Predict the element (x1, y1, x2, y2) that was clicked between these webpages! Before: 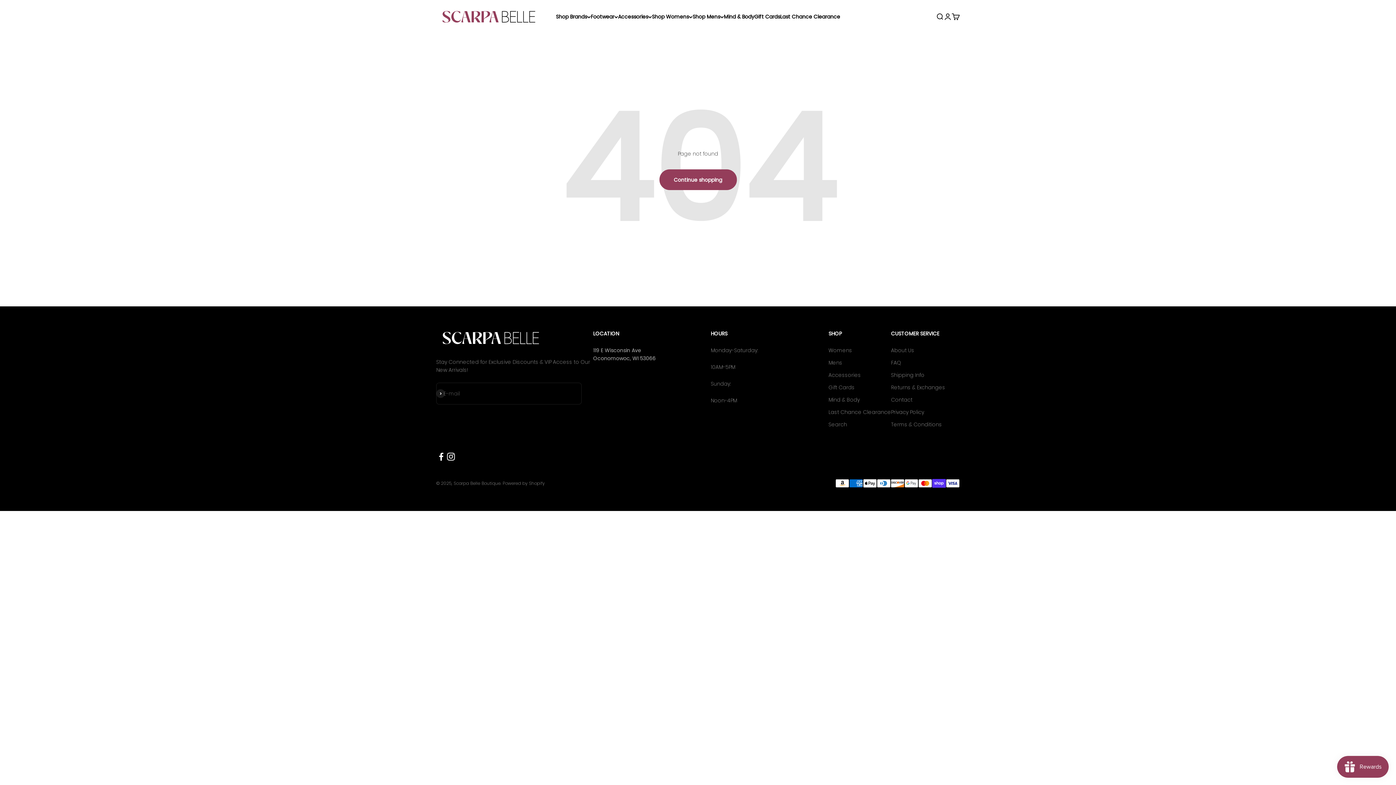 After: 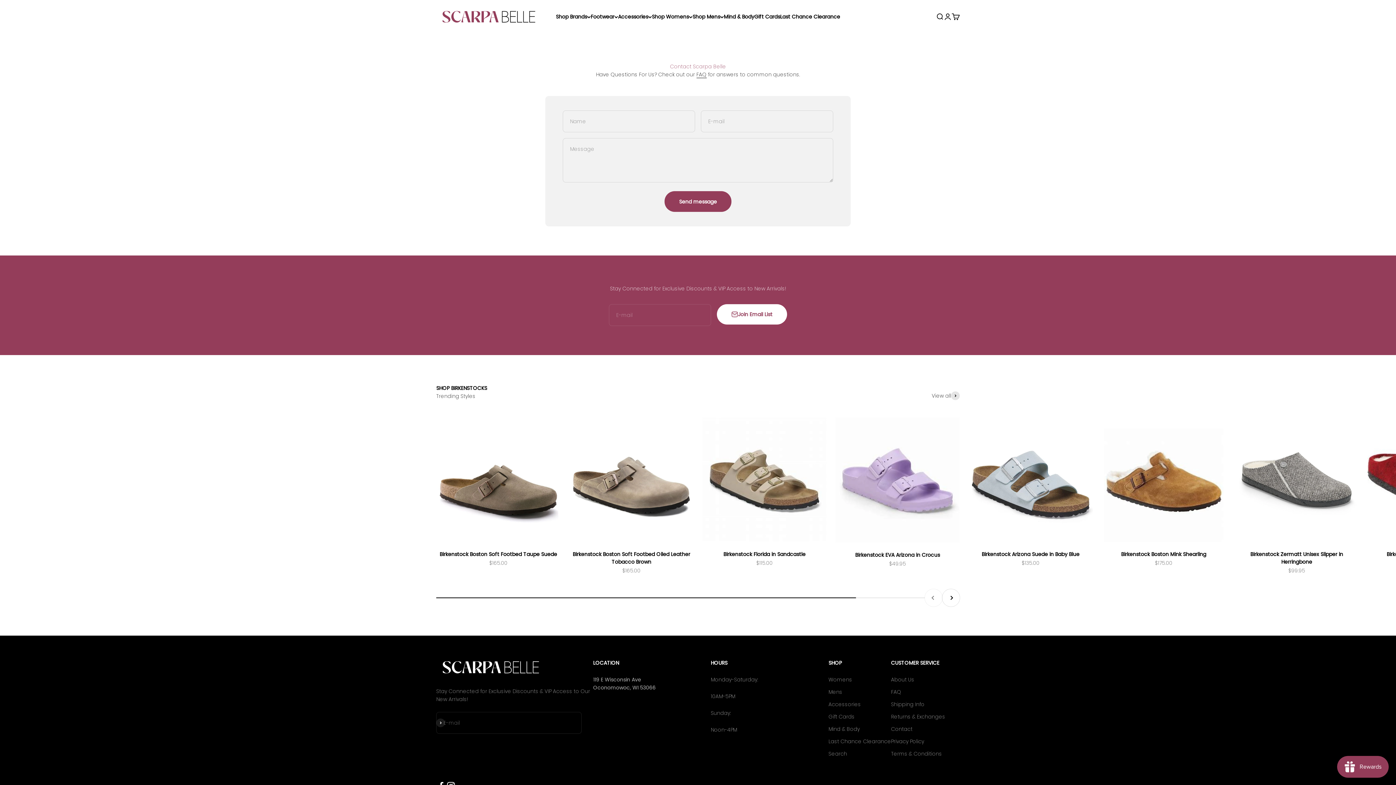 Action: label: Contact bbox: (891, 395, 912, 403)